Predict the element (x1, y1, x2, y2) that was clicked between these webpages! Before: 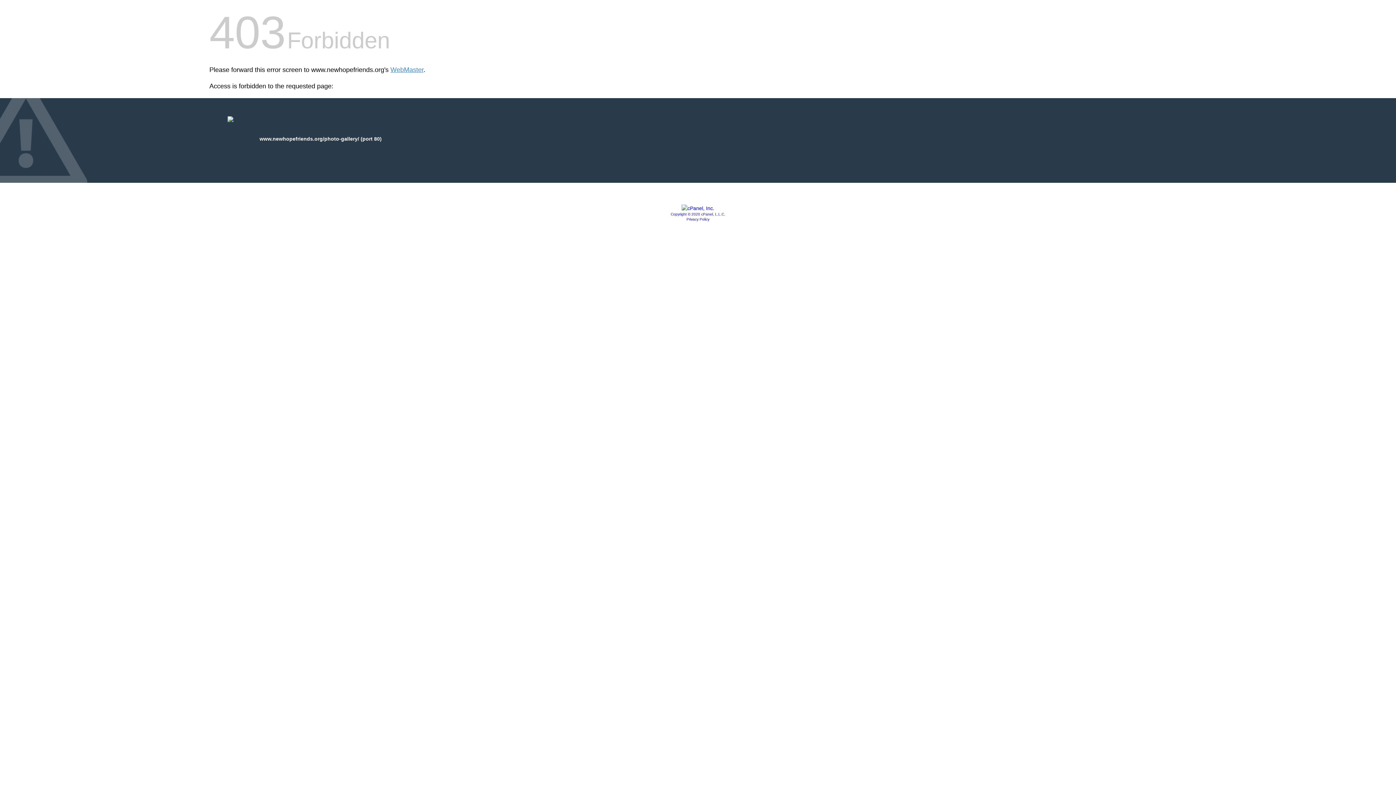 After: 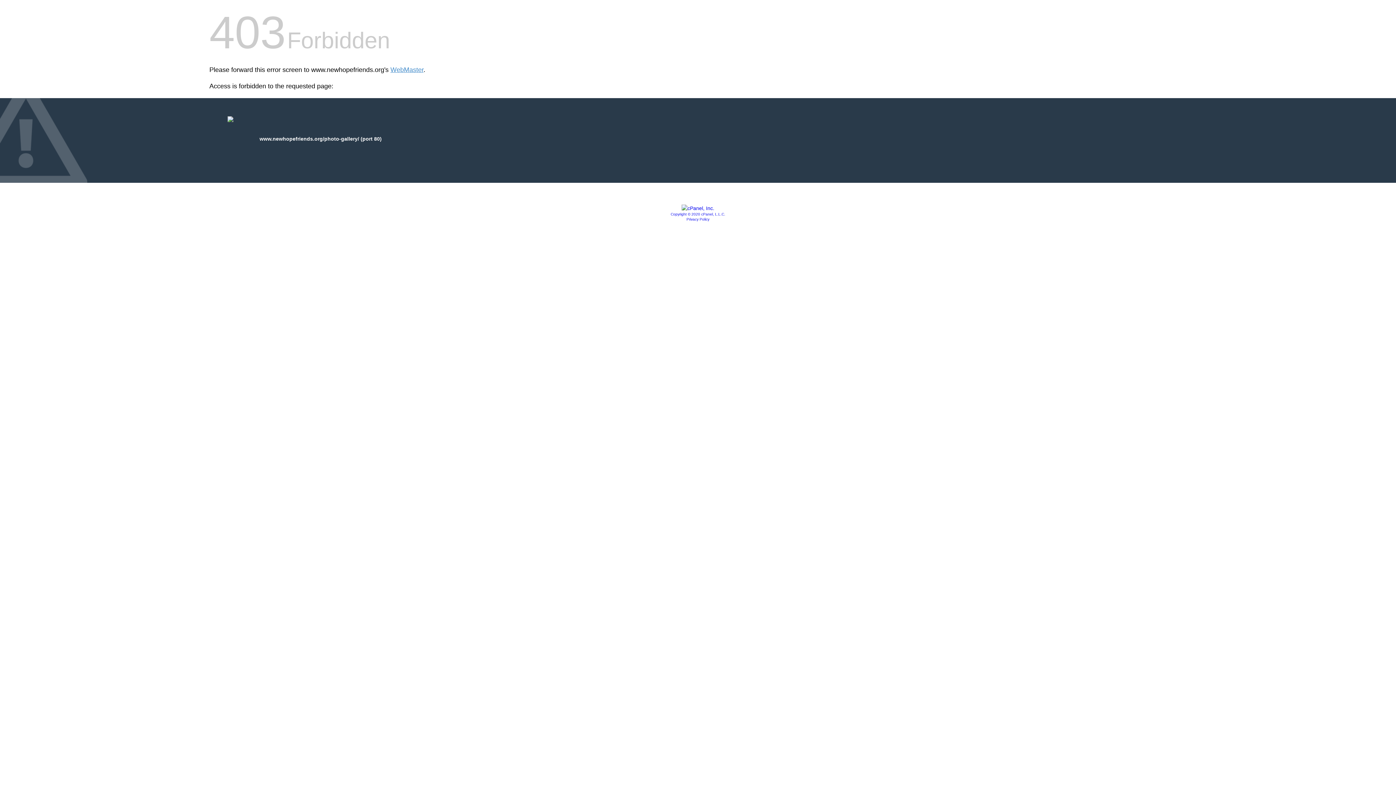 Action: label: Privacy Policy bbox: (686, 217, 709, 221)